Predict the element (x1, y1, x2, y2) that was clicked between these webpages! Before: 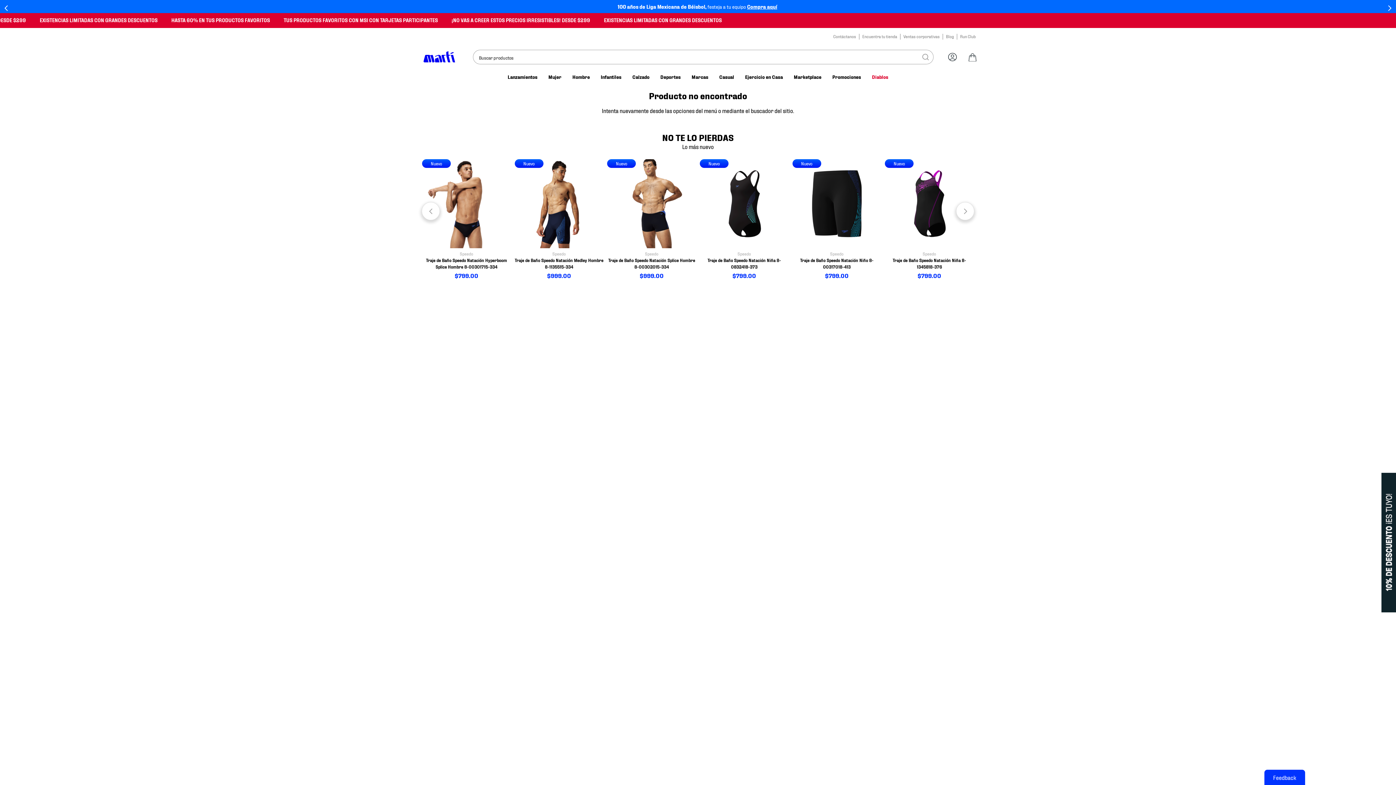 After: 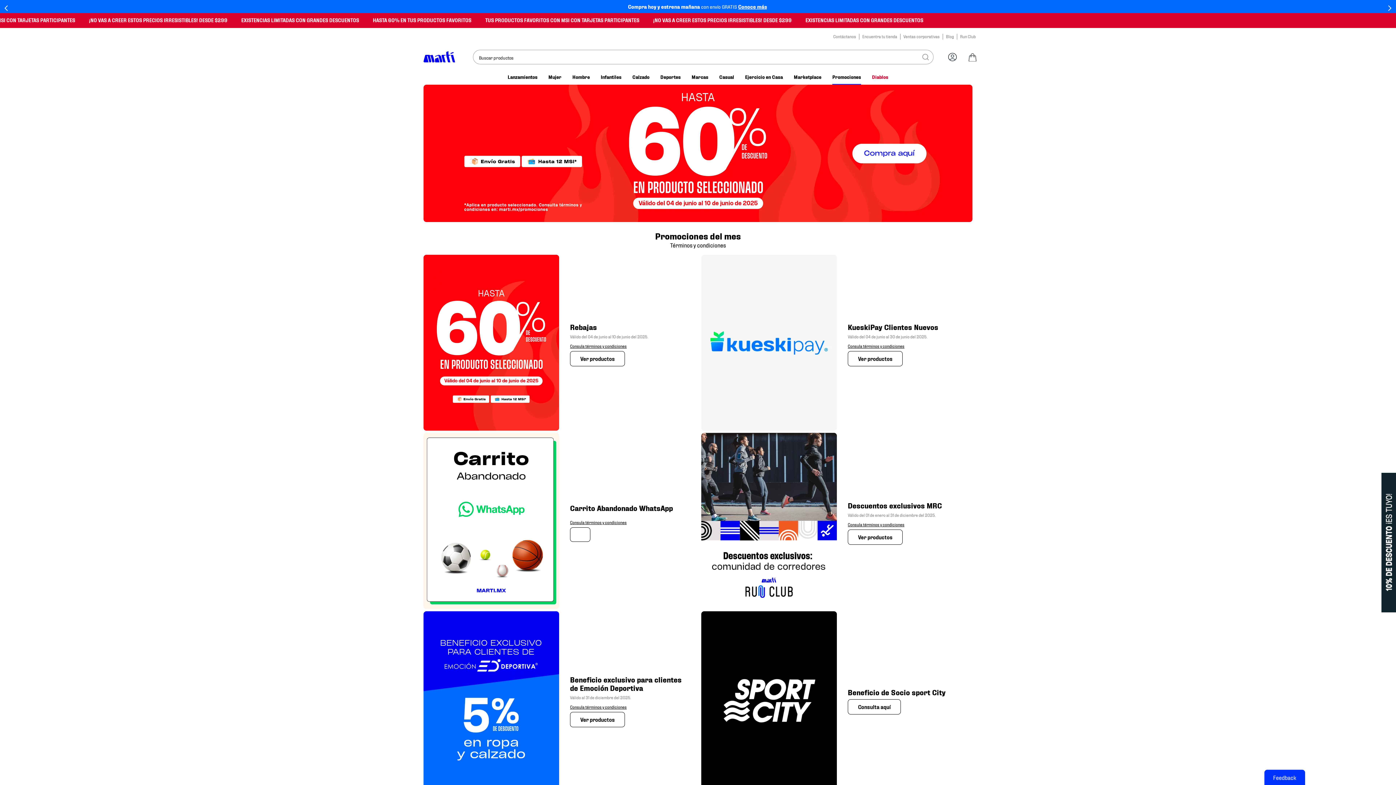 Action: label: Promociones bbox: (832, 74, 861, 79)